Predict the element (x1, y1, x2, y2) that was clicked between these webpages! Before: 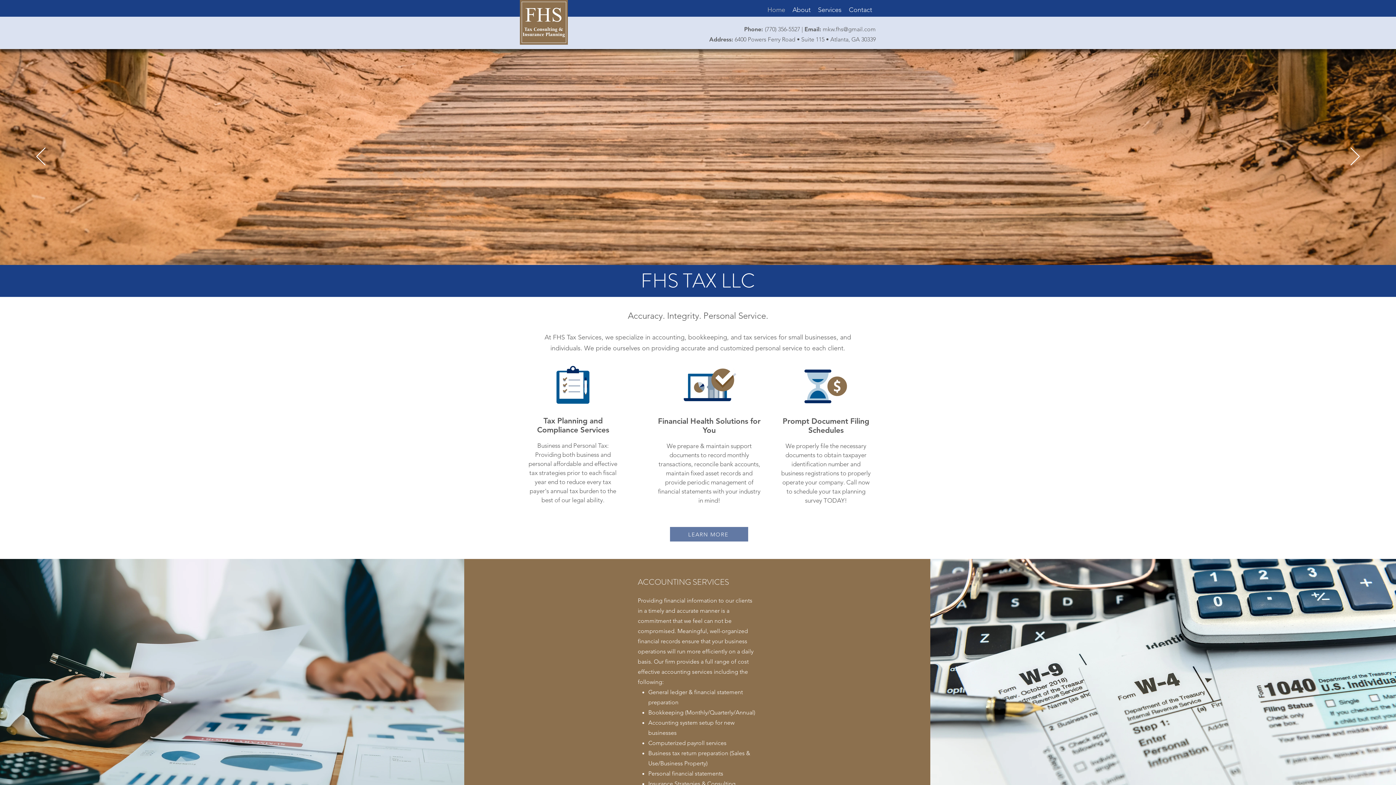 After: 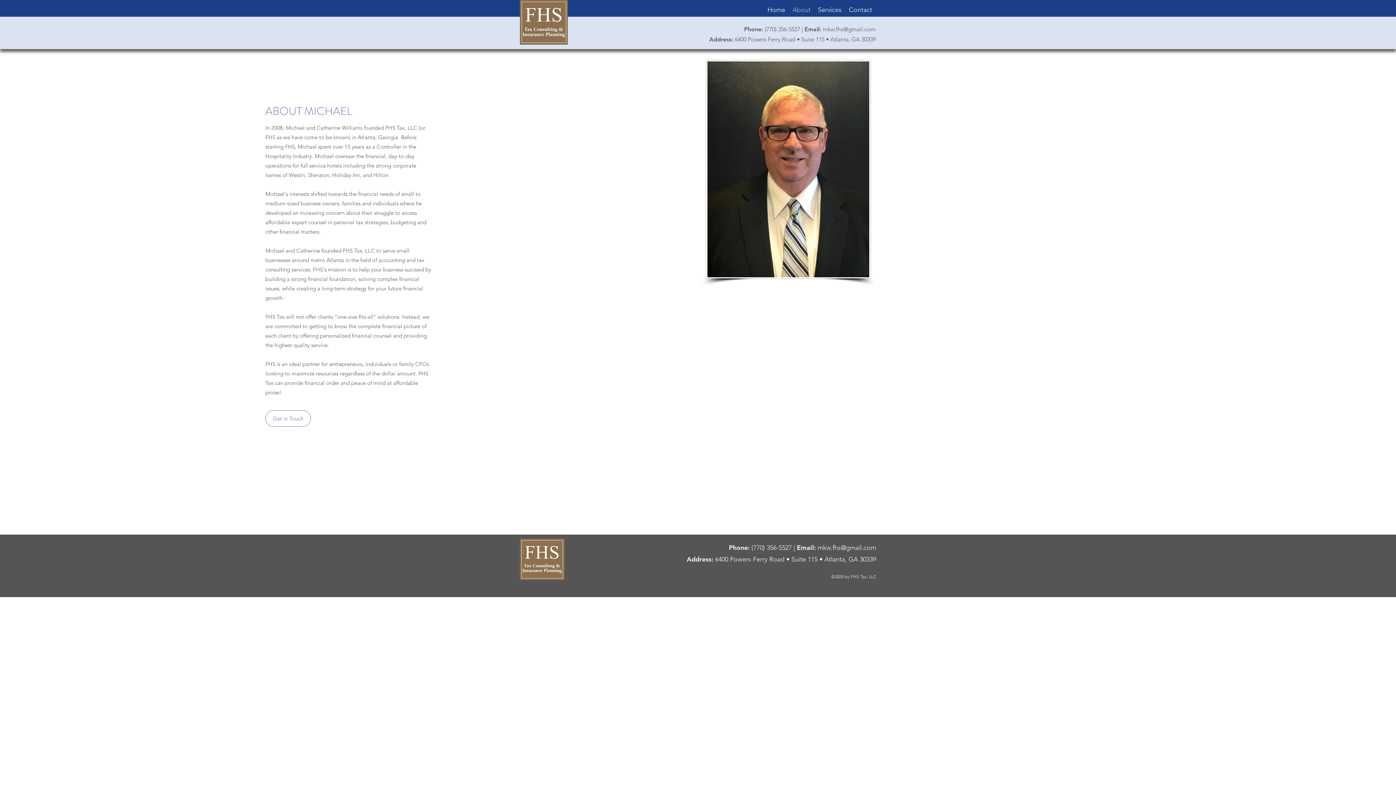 Action: label: About bbox: (789, 4, 814, 15)